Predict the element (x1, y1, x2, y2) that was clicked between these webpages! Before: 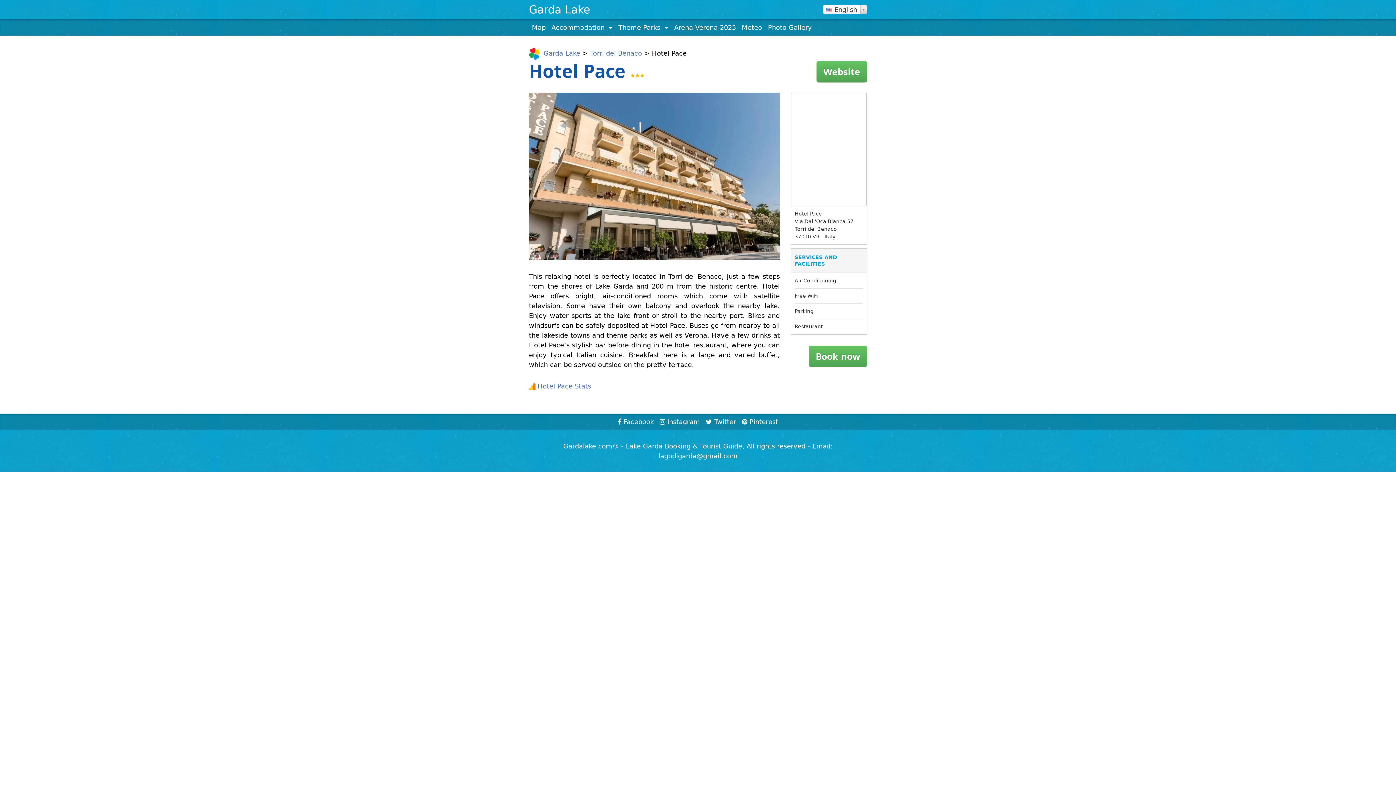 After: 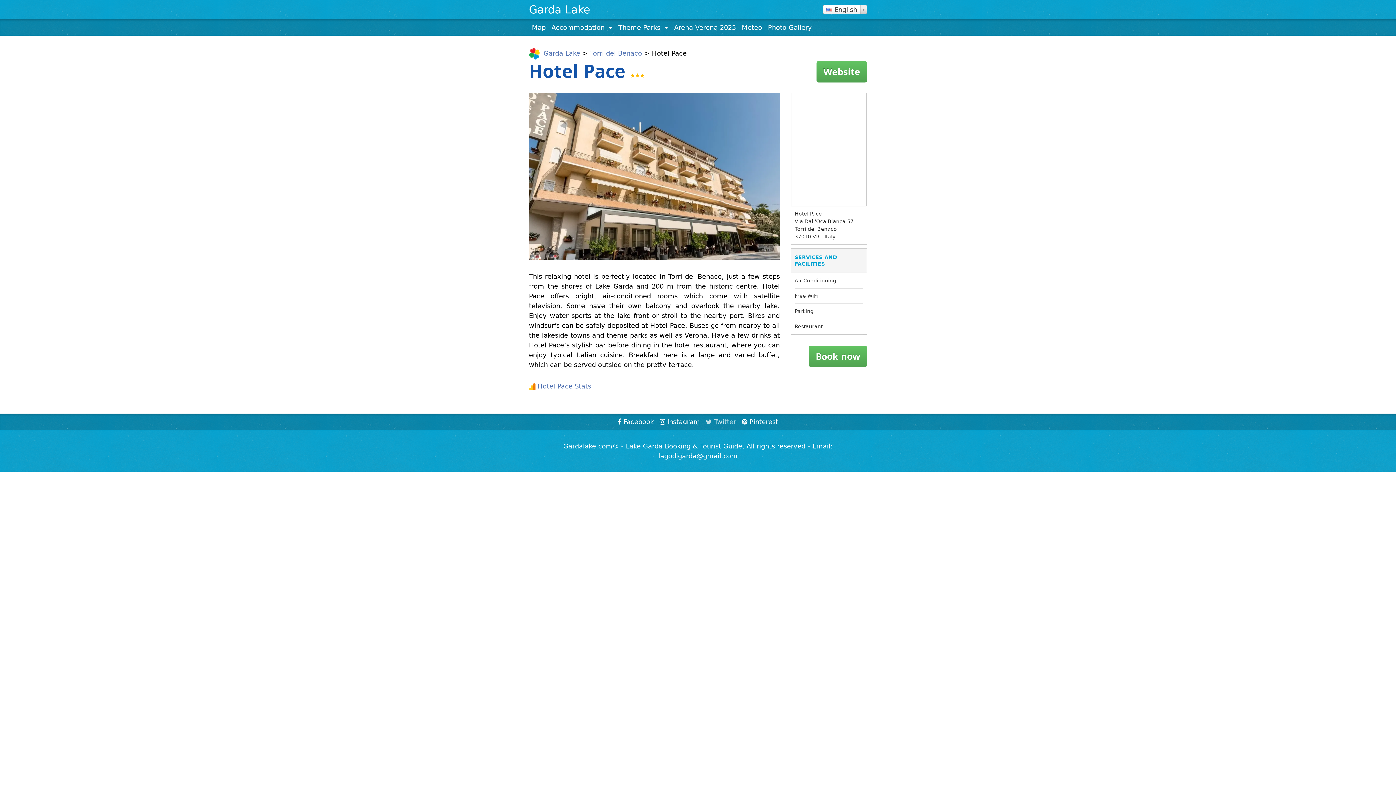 Action: bbox: (703, 413, 739, 430) label:  Twitter